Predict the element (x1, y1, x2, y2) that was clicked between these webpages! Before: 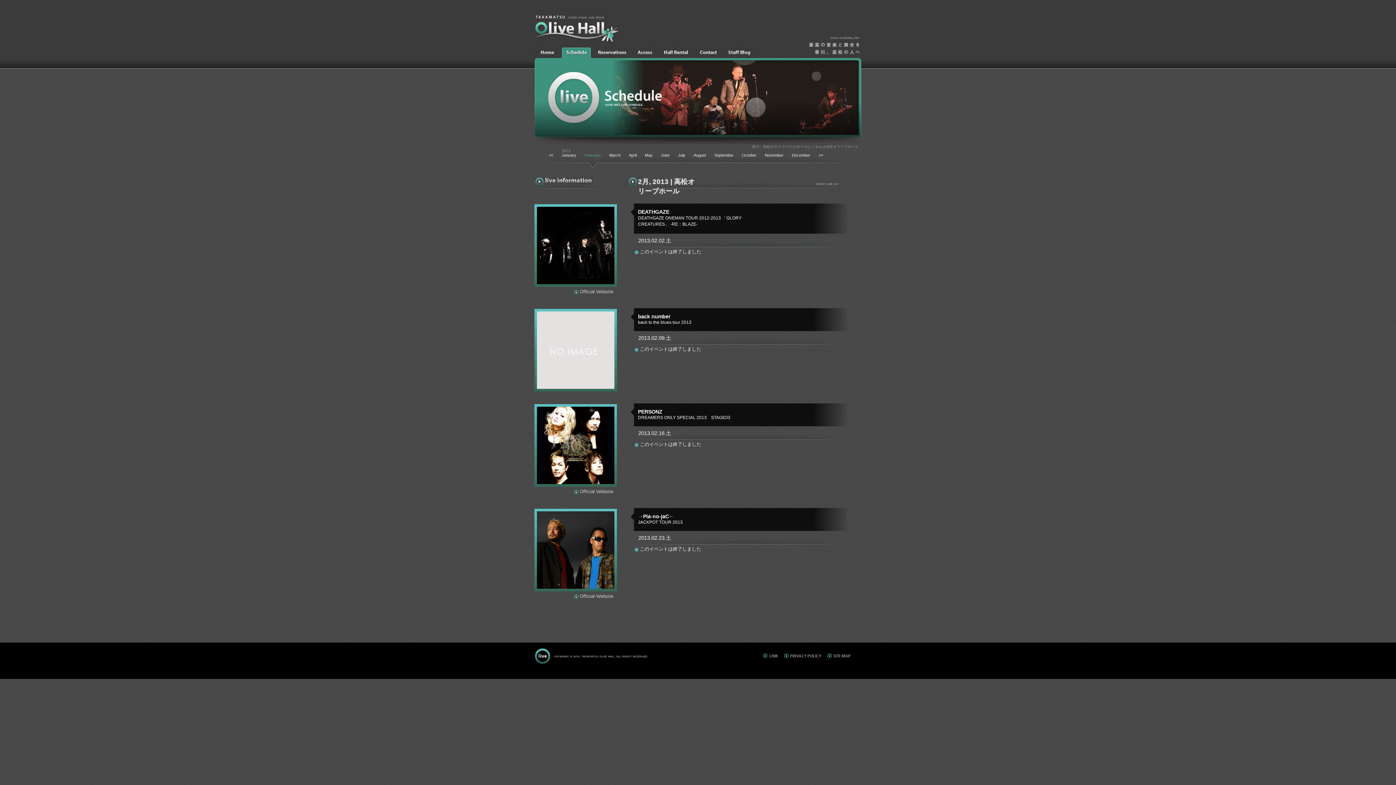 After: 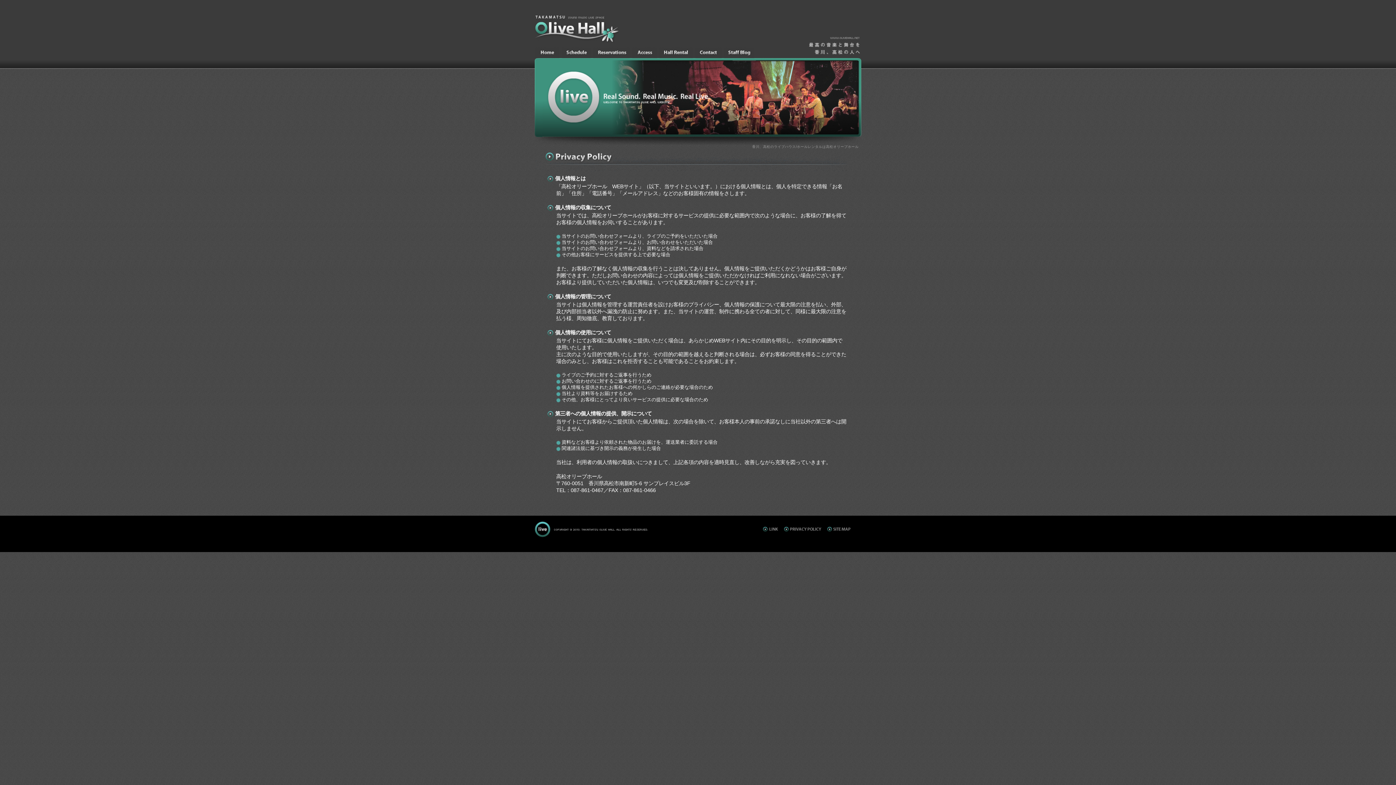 Action: bbox: (784, 653, 821, 660)